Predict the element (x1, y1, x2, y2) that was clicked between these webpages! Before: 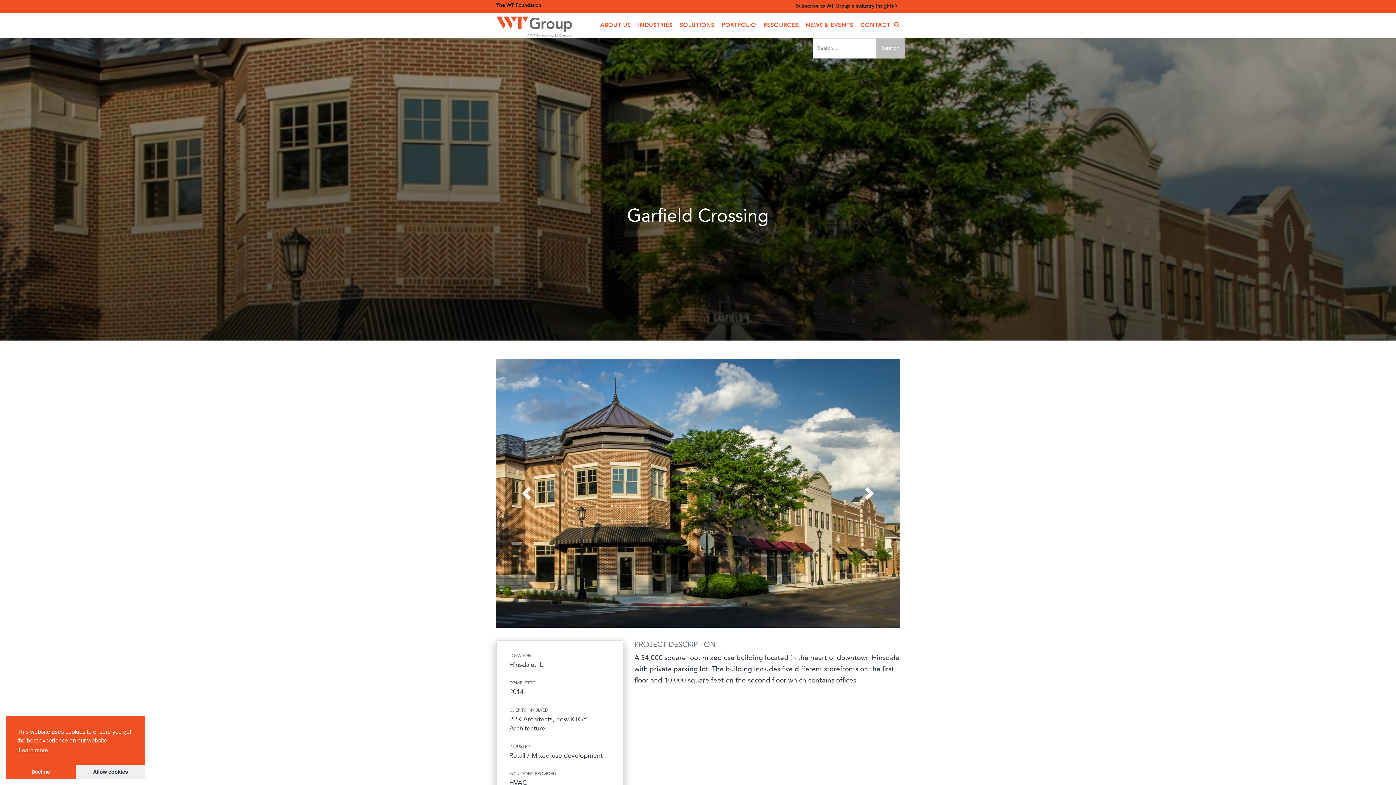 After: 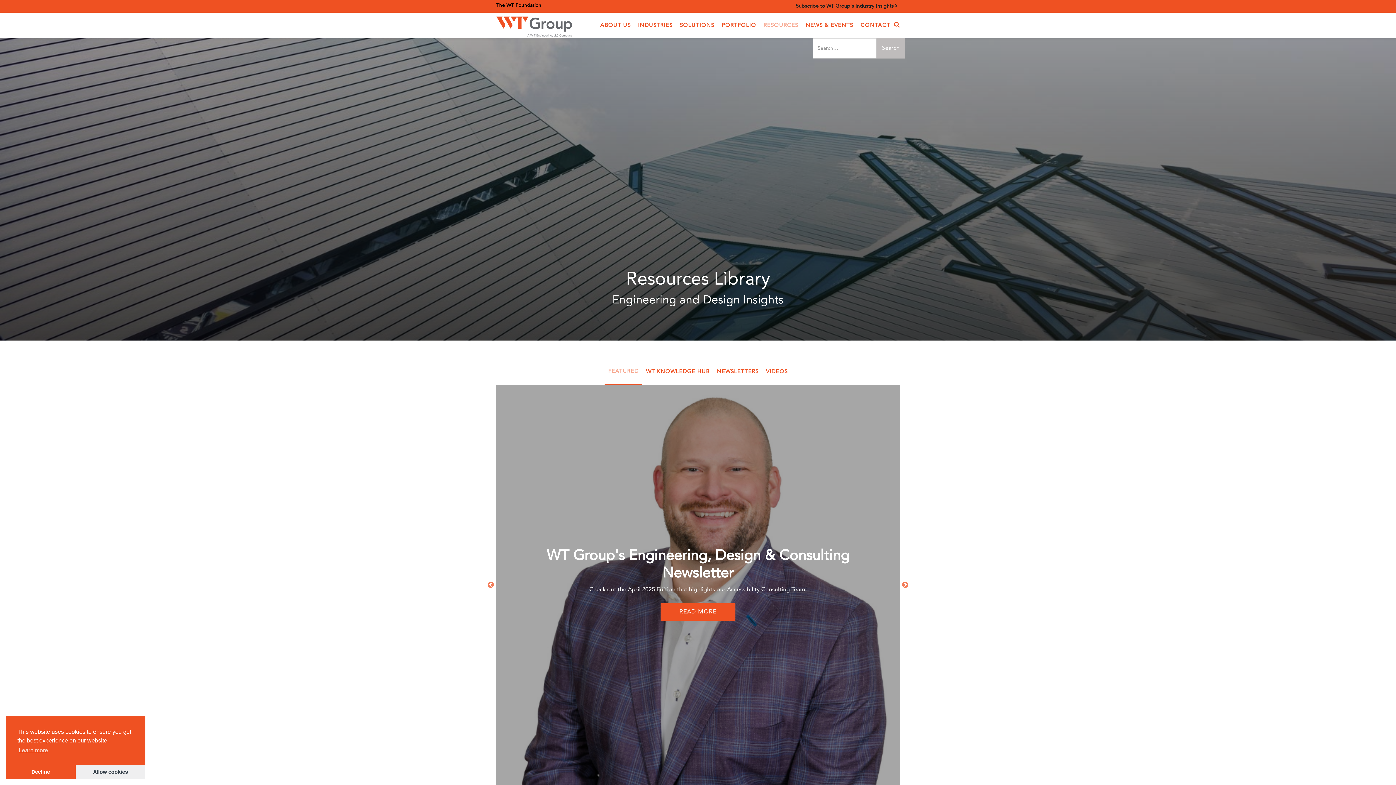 Action: label: RESOURCES bbox: (760, 13, 802, 38)